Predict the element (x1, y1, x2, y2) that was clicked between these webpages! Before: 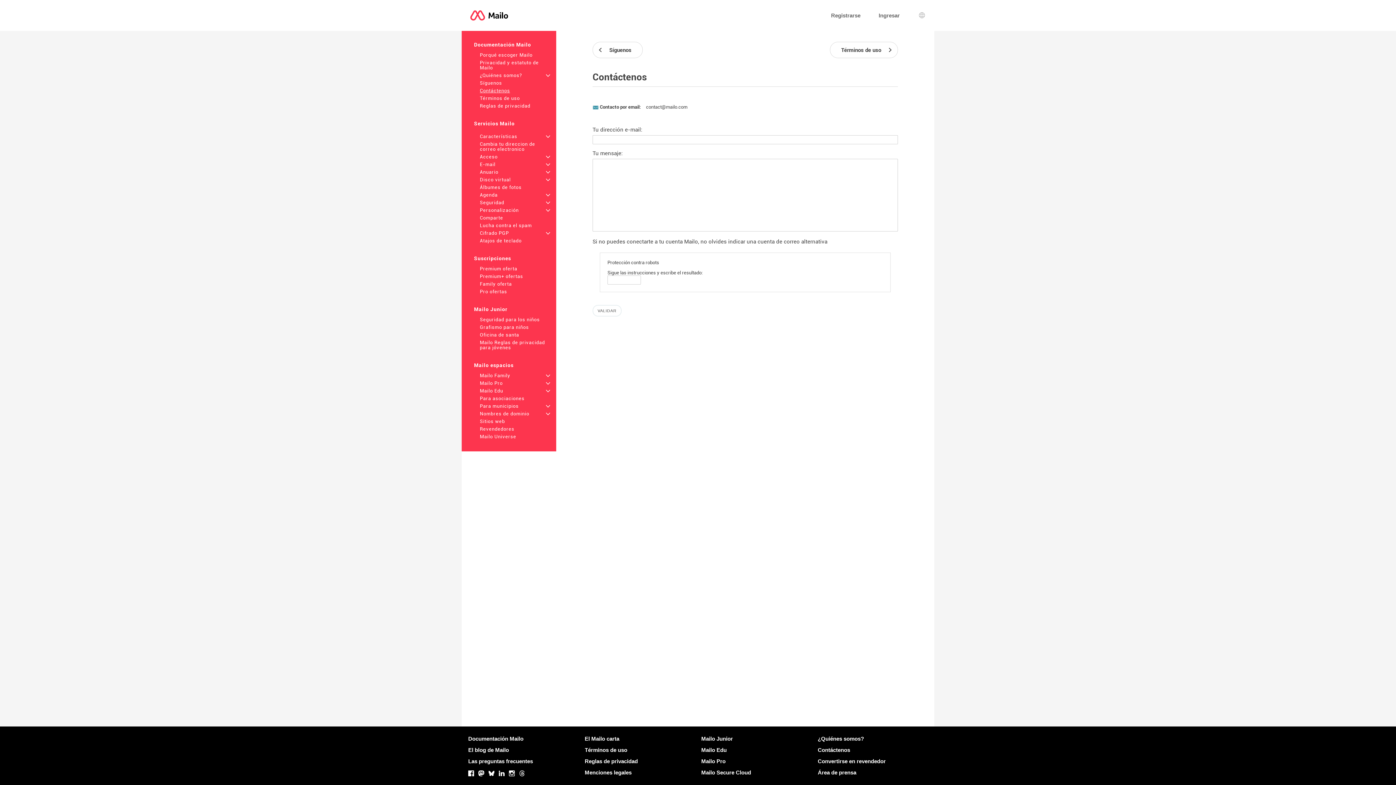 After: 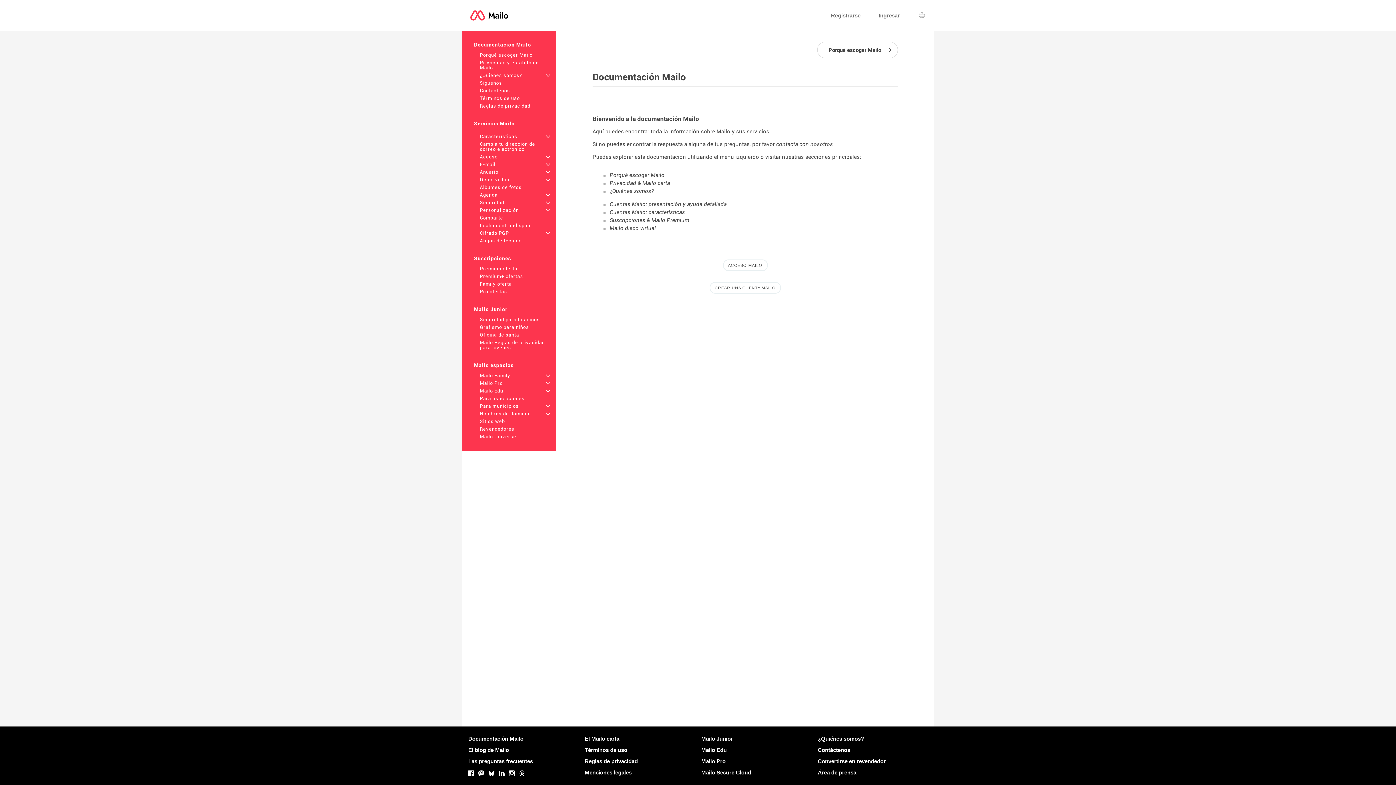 Action: label: Documentación Mailo bbox: (474, 41, 531, 47)